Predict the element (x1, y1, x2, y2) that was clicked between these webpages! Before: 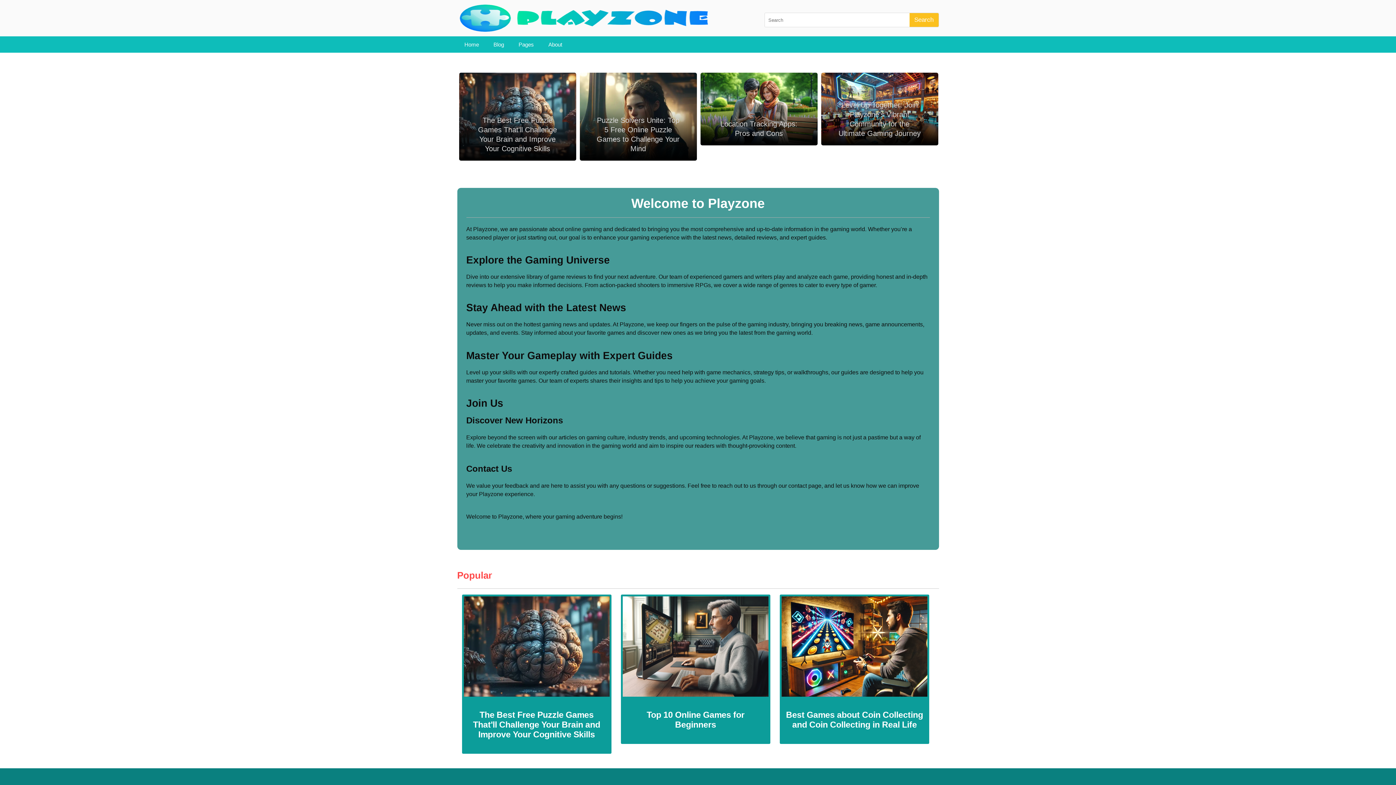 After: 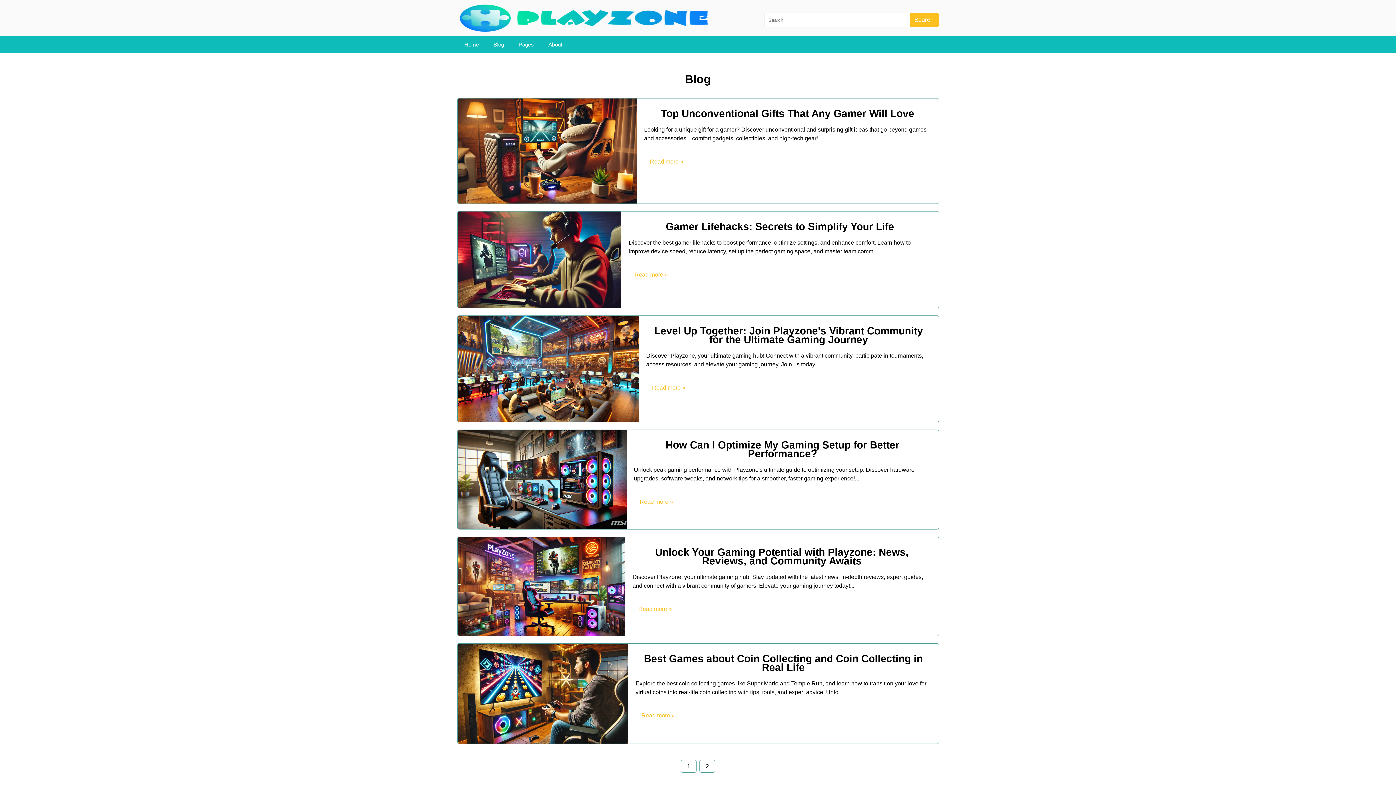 Action: label: Popular bbox: (457, 570, 492, 581)